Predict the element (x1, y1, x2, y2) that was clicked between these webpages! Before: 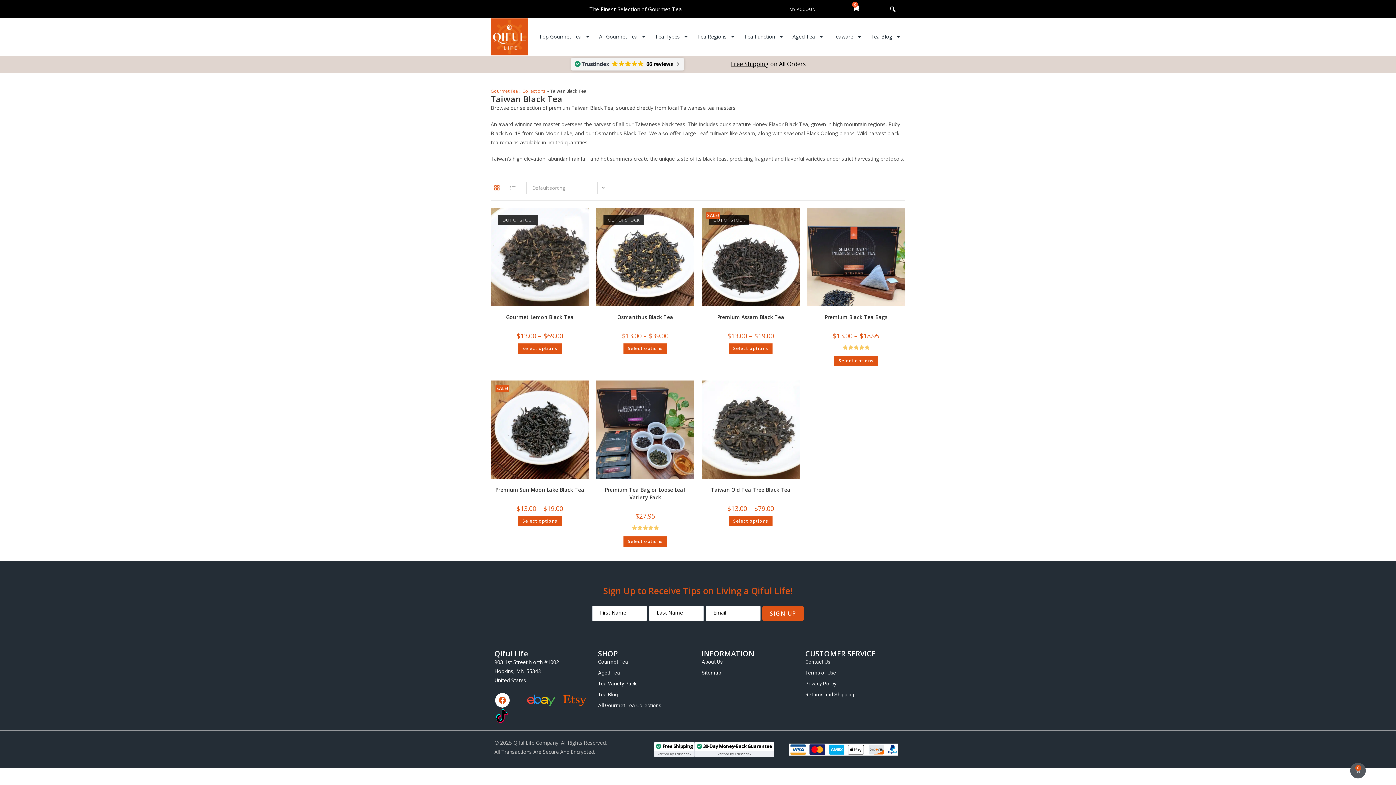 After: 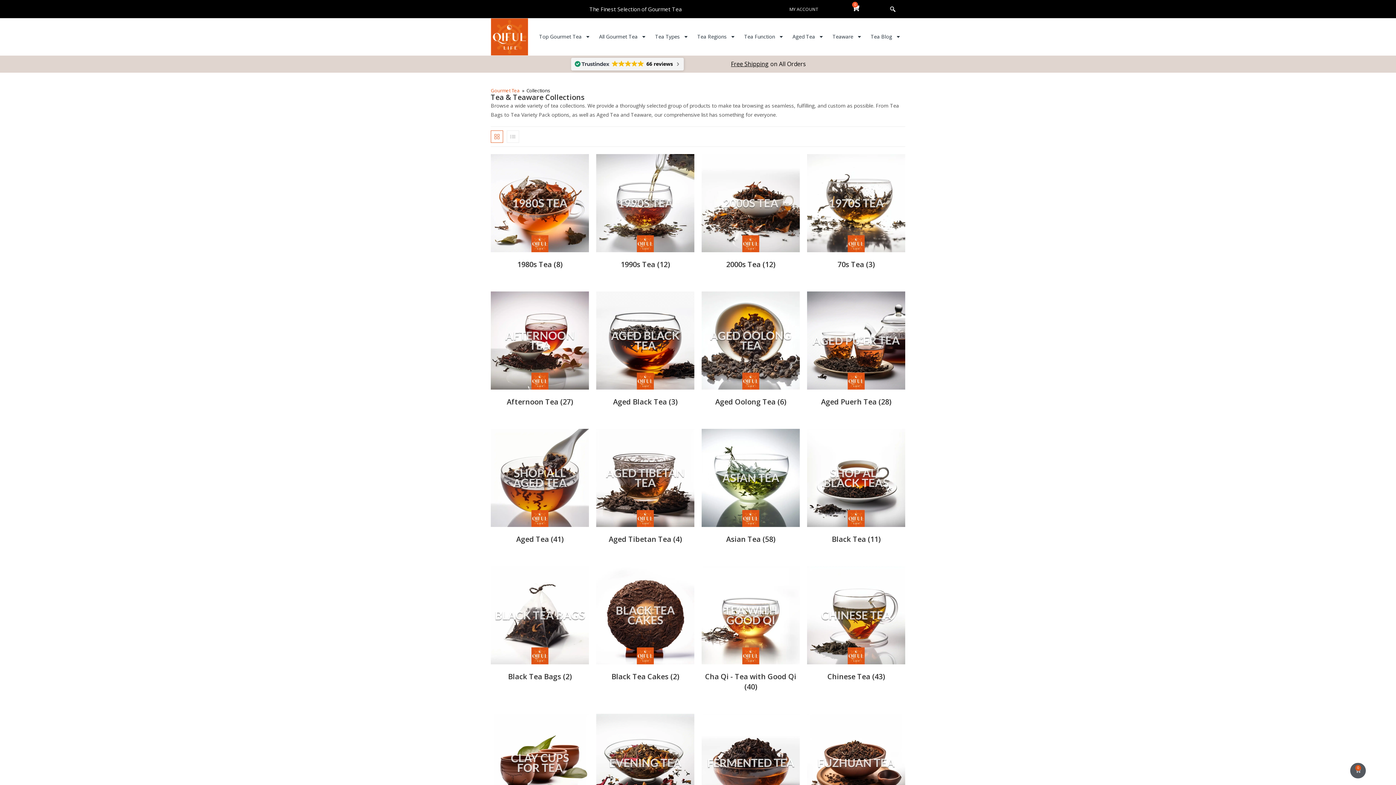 Action: label: All Gourmet Tea Collections bbox: (598, 701, 694, 710)